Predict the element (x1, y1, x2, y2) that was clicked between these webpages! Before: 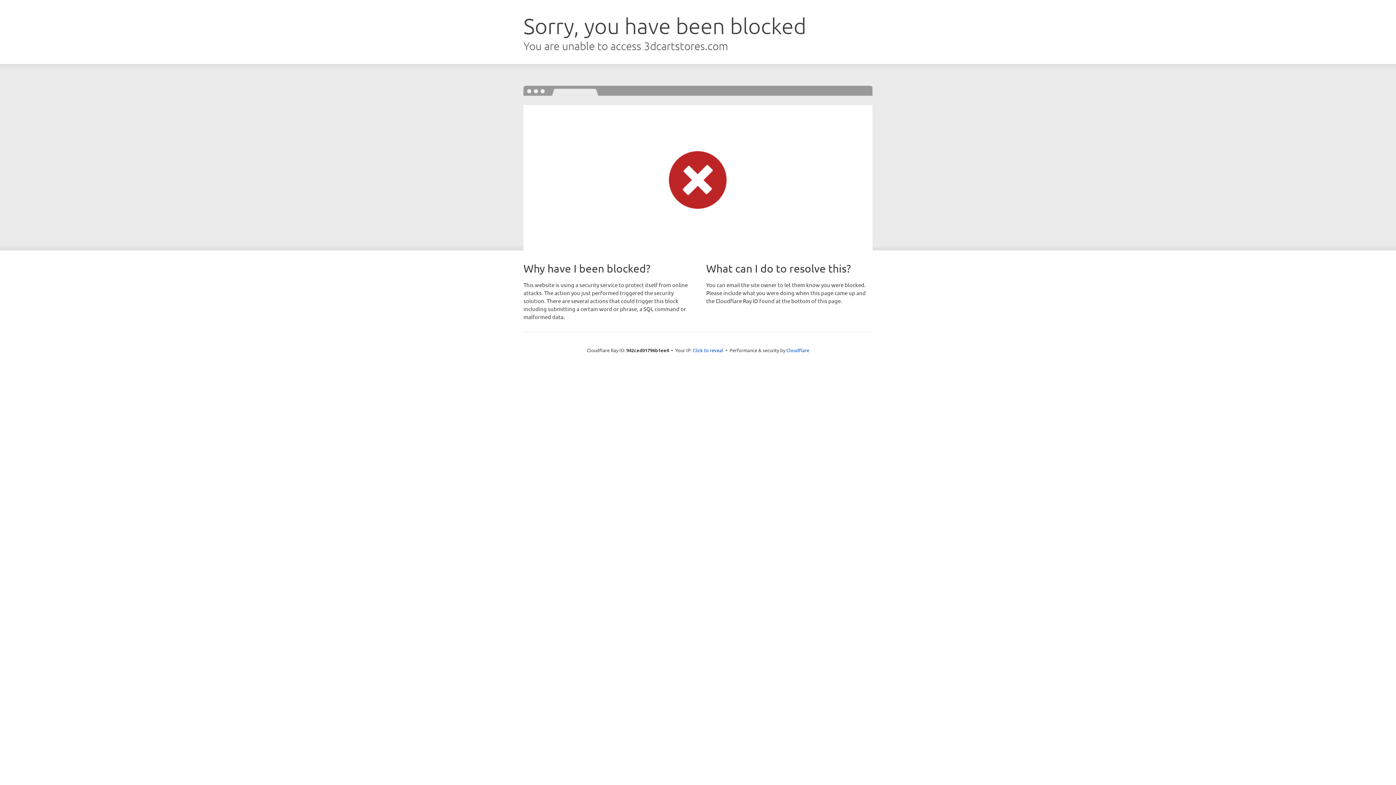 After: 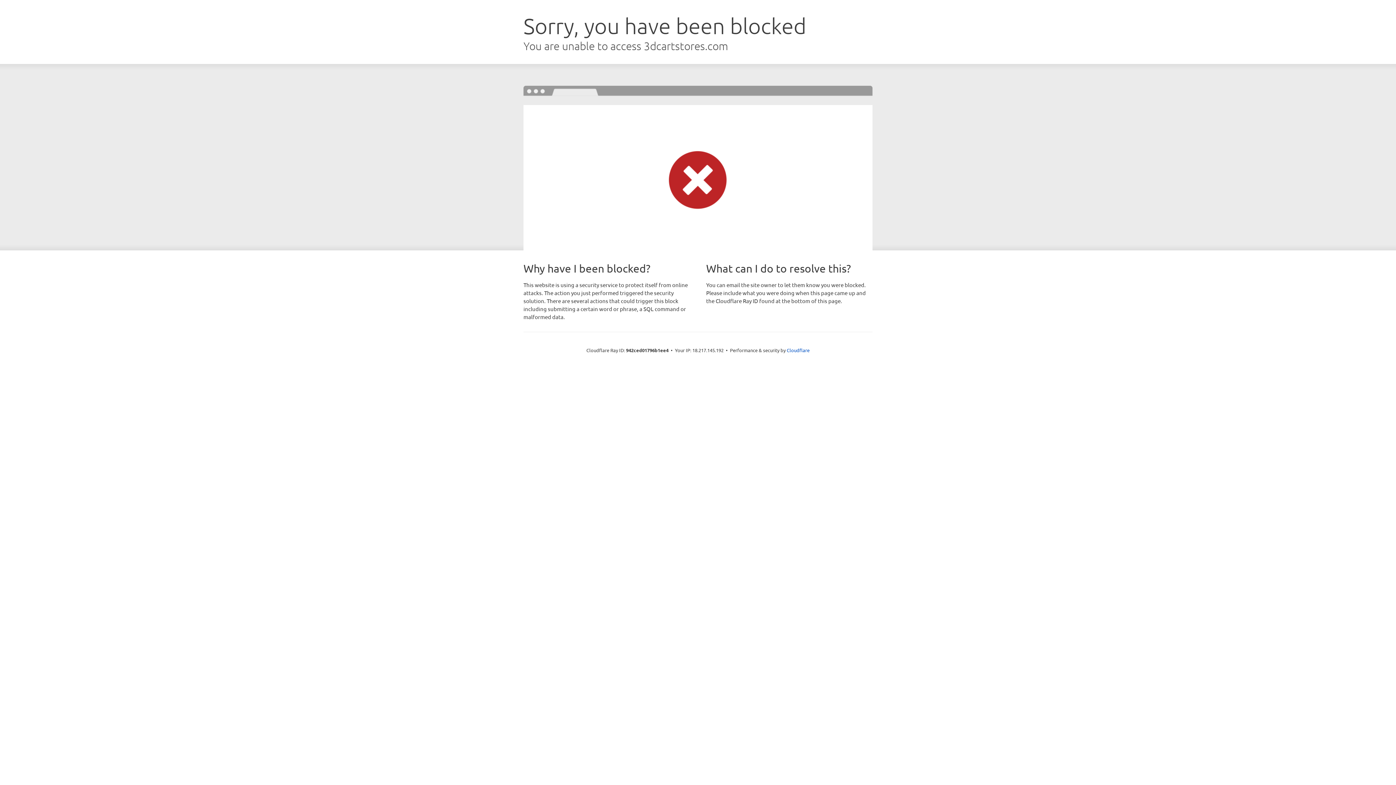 Action: bbox: (692, 346, 723, 353) label: Click to reveal